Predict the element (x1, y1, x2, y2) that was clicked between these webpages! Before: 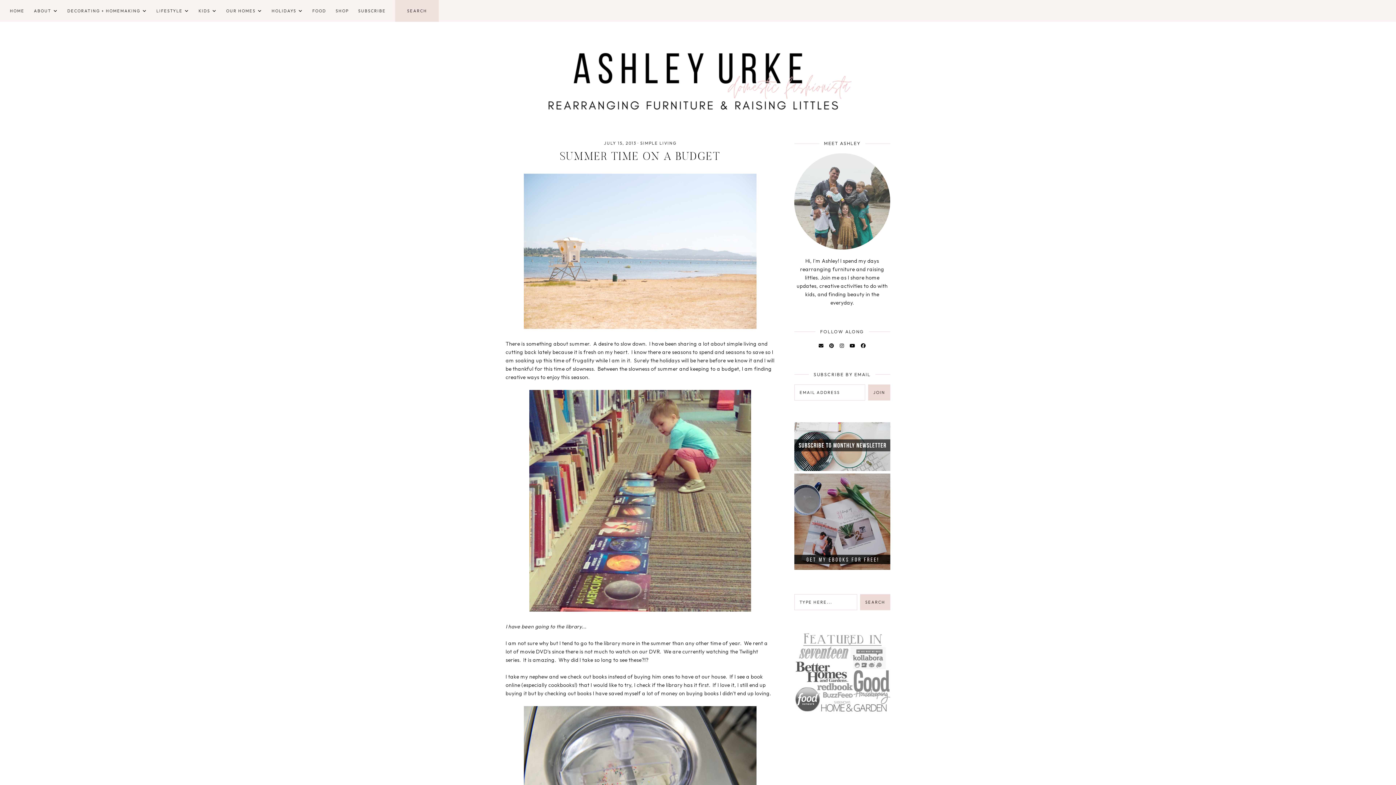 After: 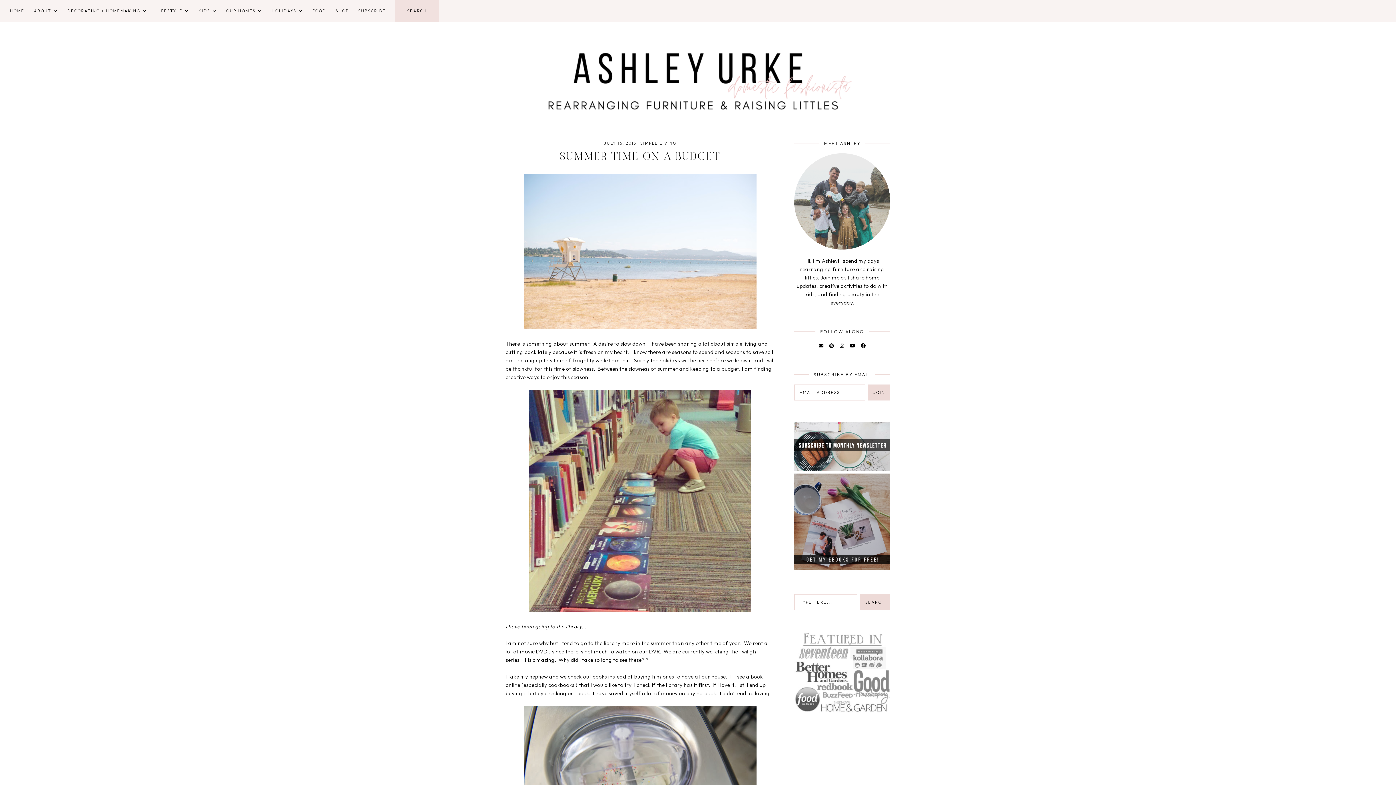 Action: bbox: (7, 42, 1388, 120)